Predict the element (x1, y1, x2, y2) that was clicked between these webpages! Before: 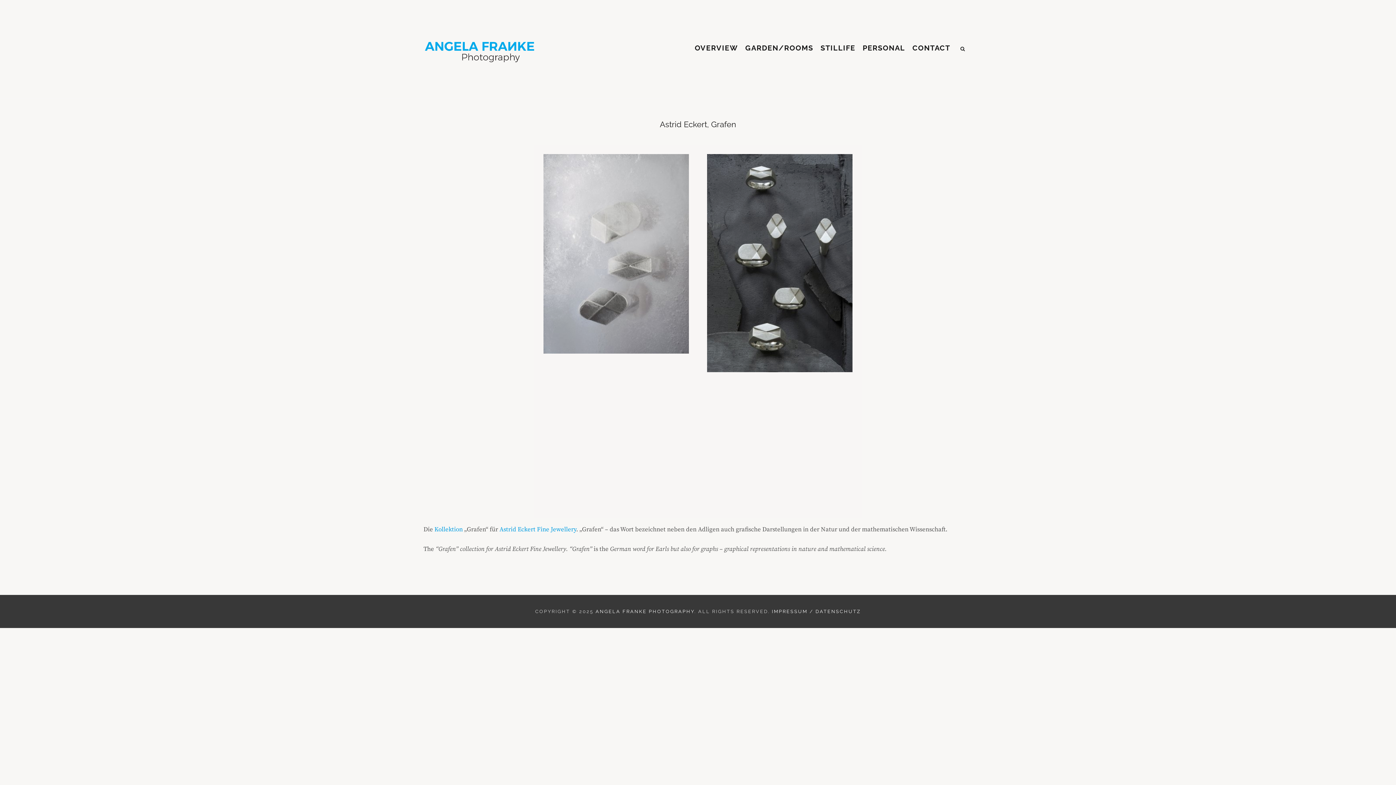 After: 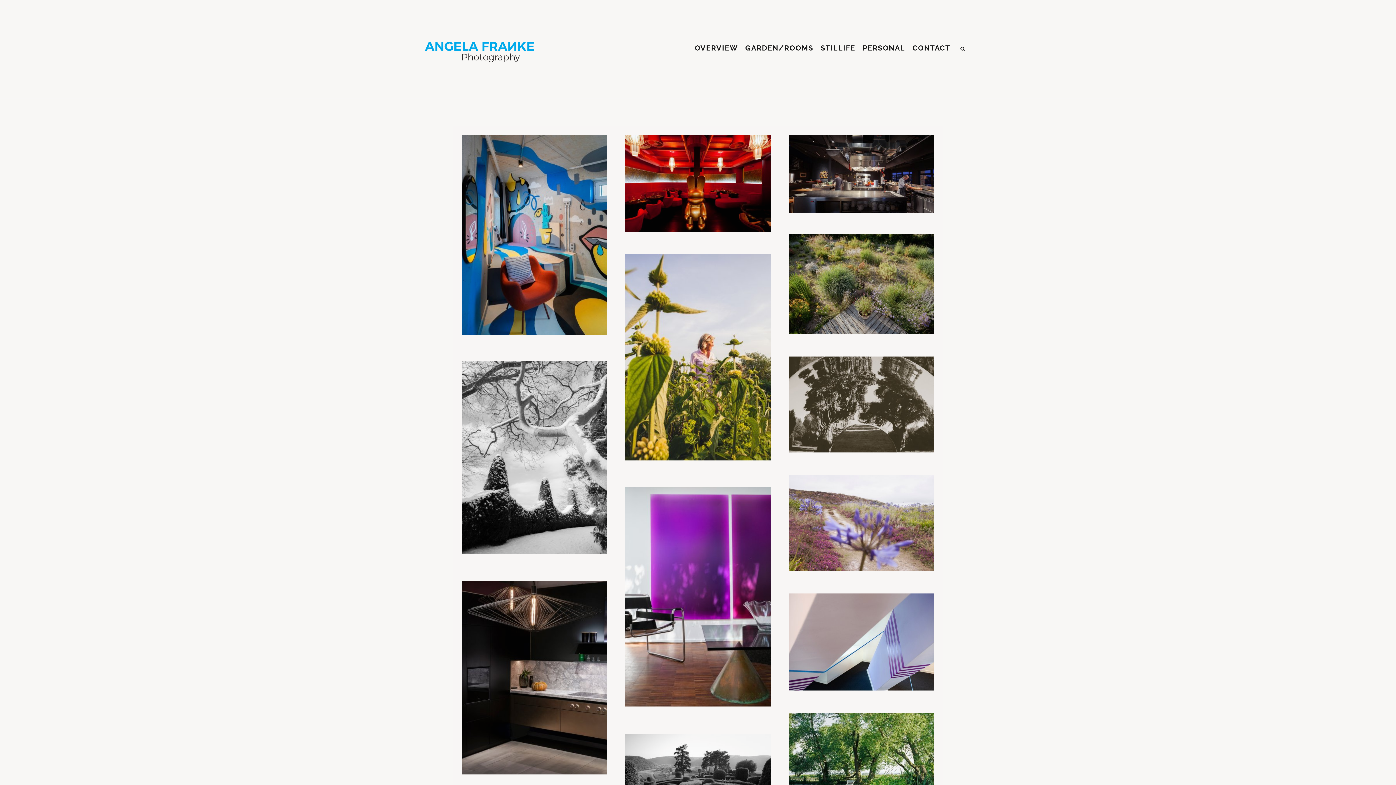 Action: bbox: (741, 41, 817, 54) label: GARDEN/ROOMS